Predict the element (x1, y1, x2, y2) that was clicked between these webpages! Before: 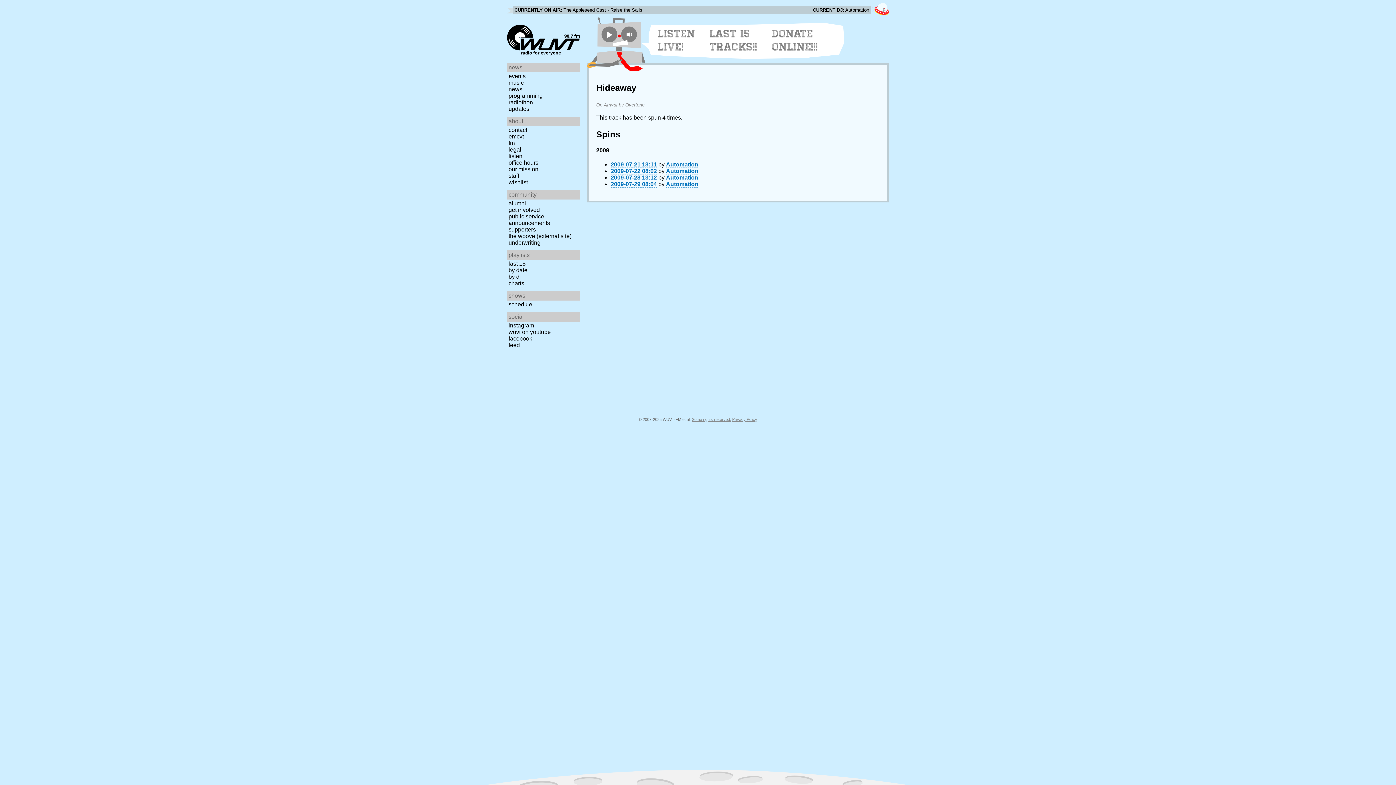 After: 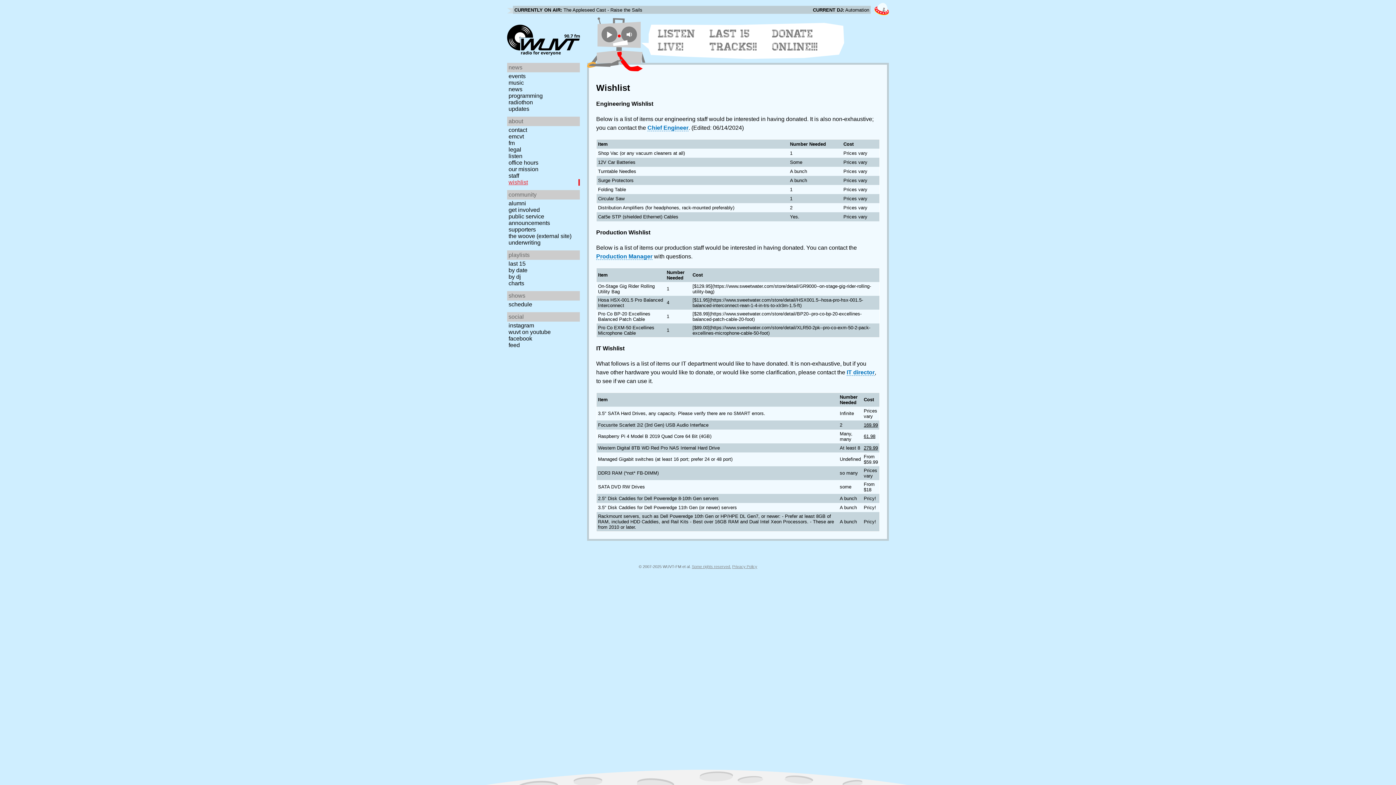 Action: bbox: (507, 179, 582, 185) label: wishlist